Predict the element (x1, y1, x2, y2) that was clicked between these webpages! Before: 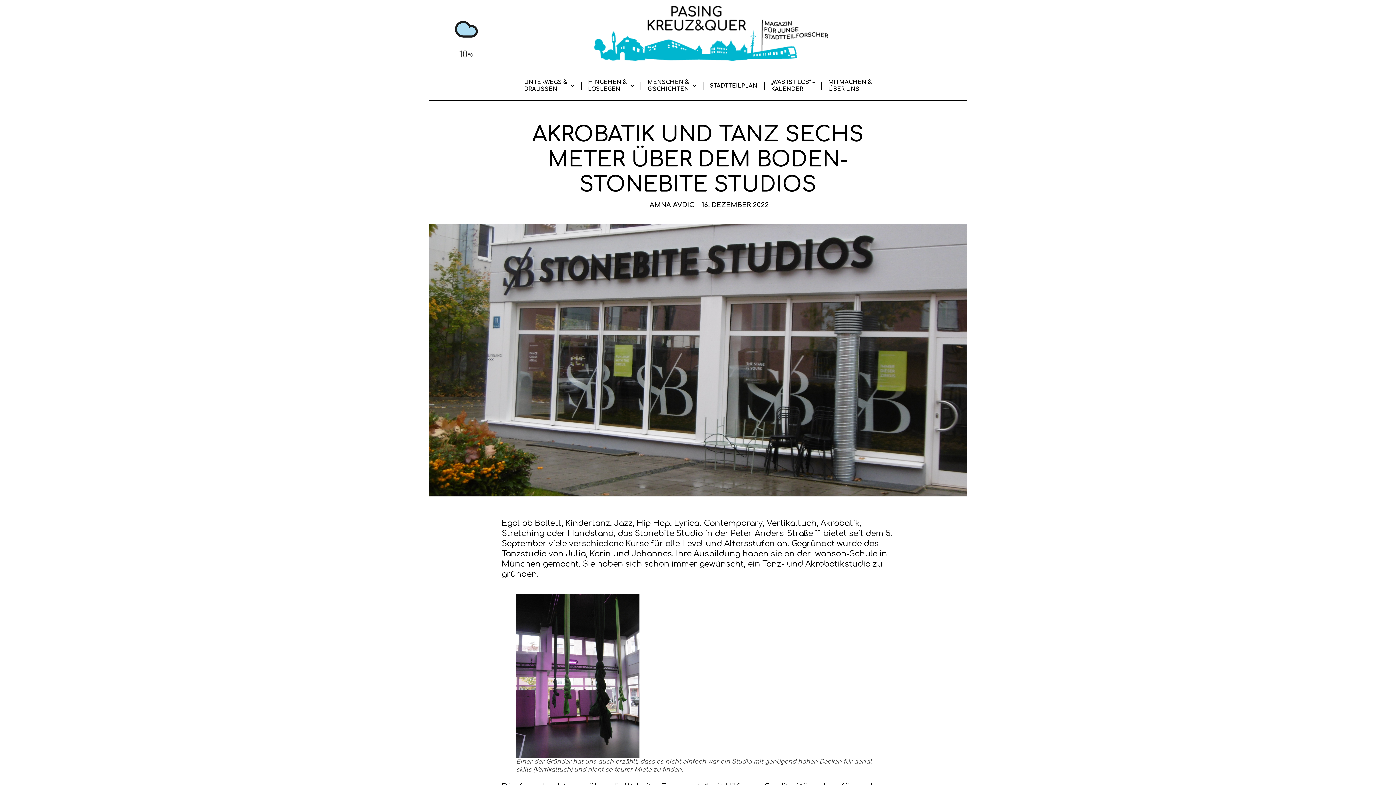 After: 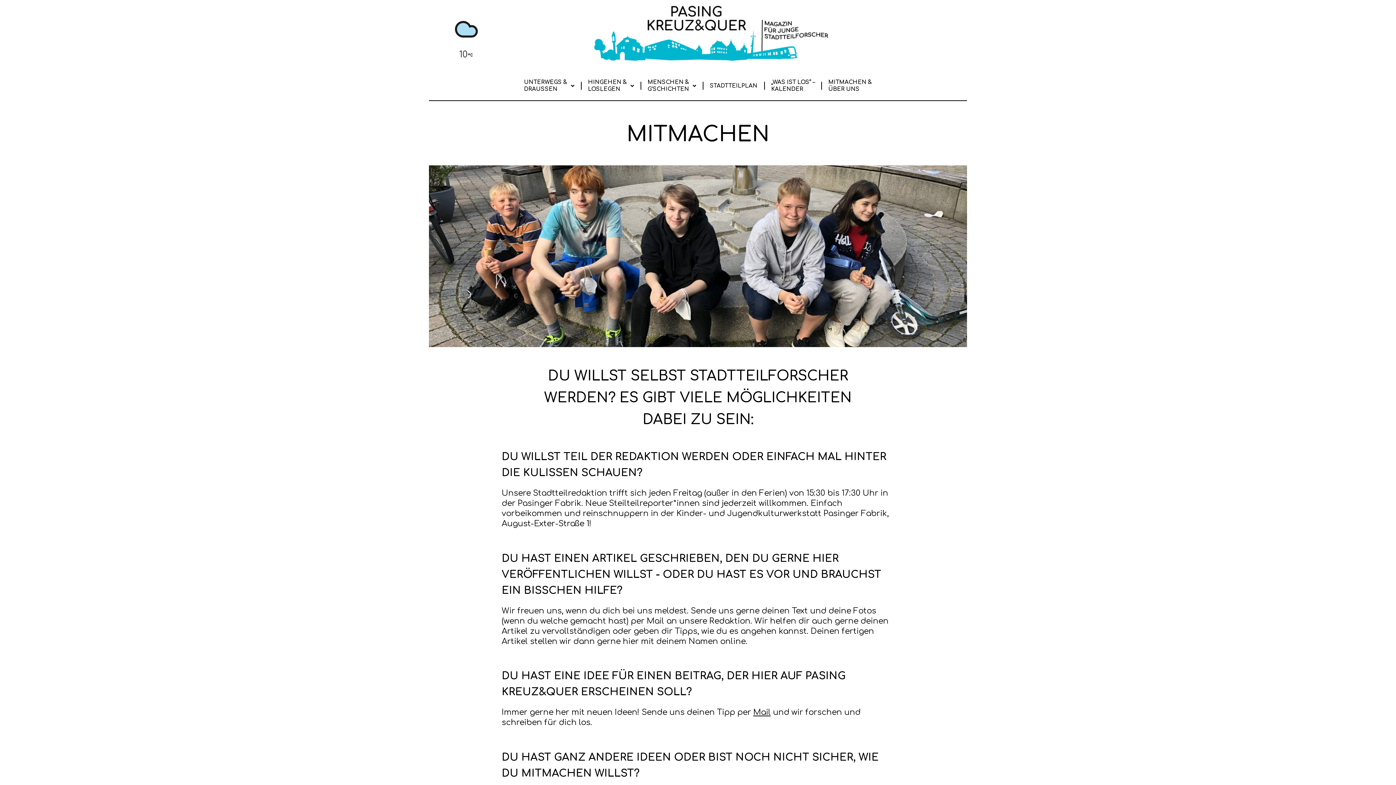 Action: label: MITMACHEN &
ÜBER UNS bbox: (822, 74, 878, 97)